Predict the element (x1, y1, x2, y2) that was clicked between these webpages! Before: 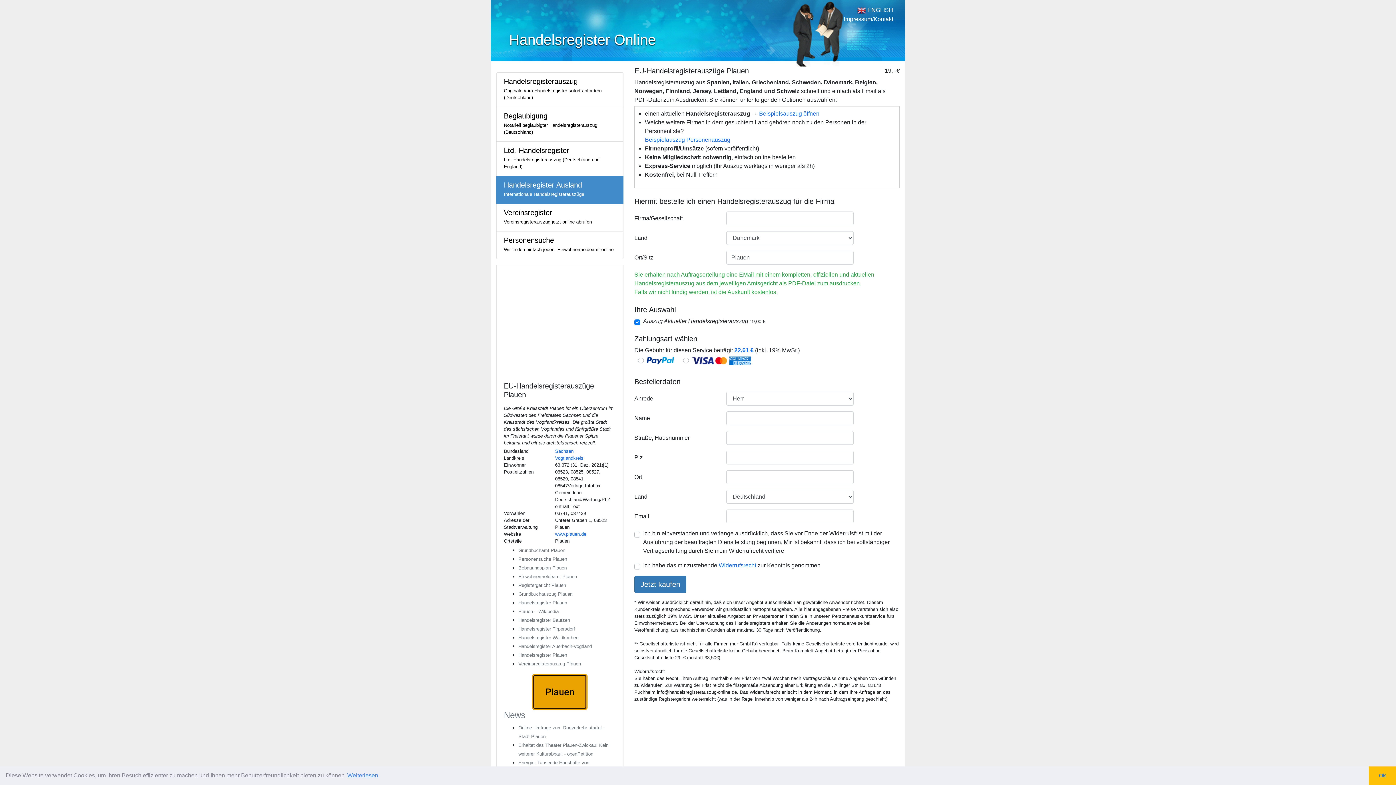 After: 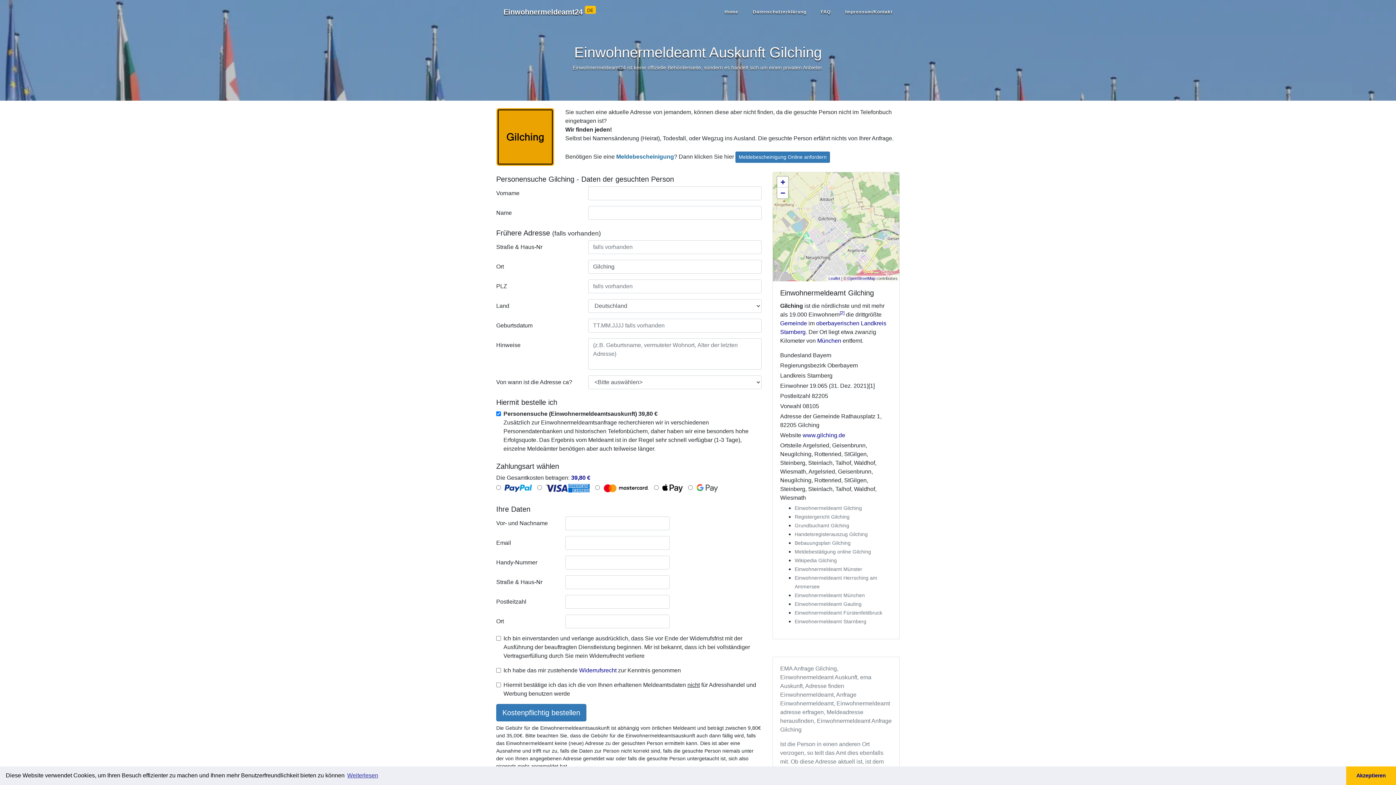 Action: label: Einwohnermeldeamt Plauen bbox: (518, 574, 577, 579)